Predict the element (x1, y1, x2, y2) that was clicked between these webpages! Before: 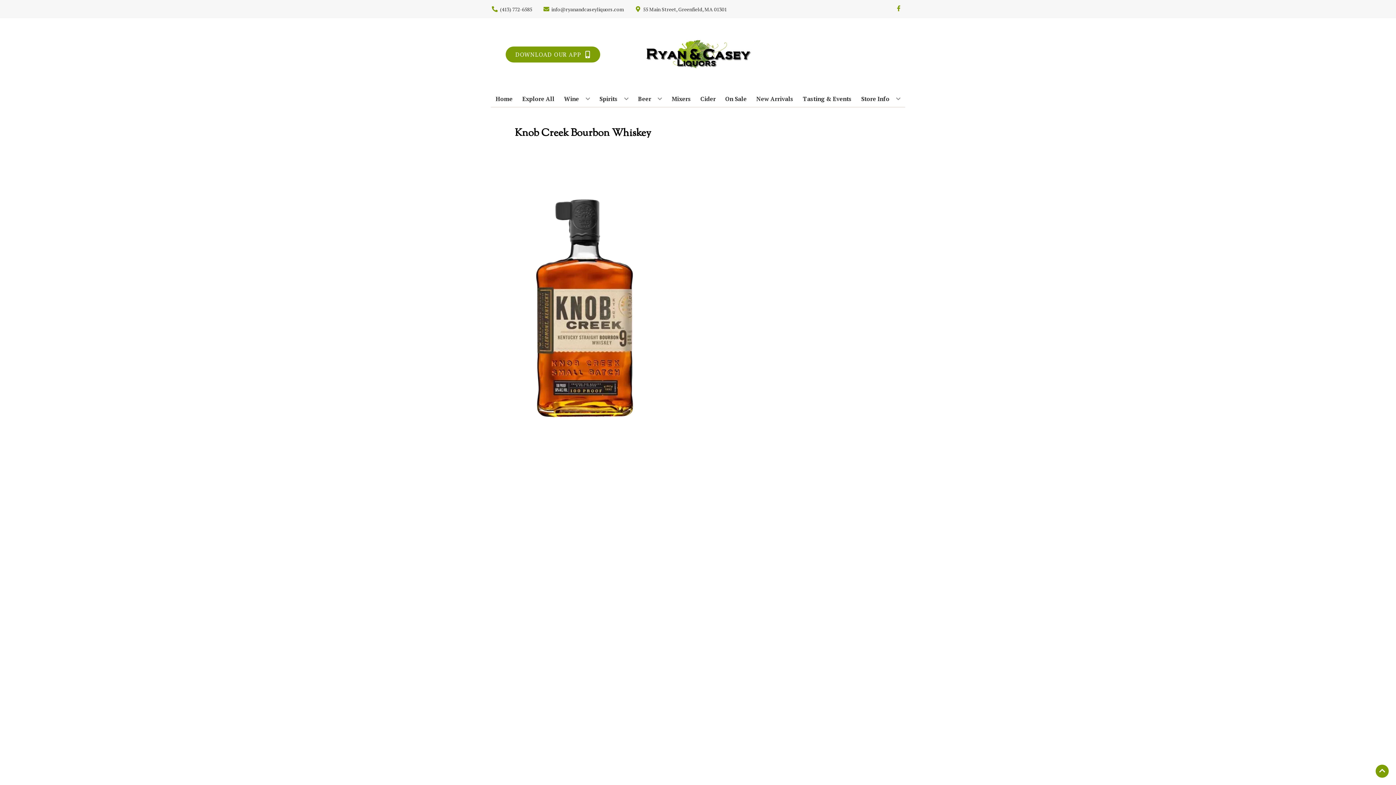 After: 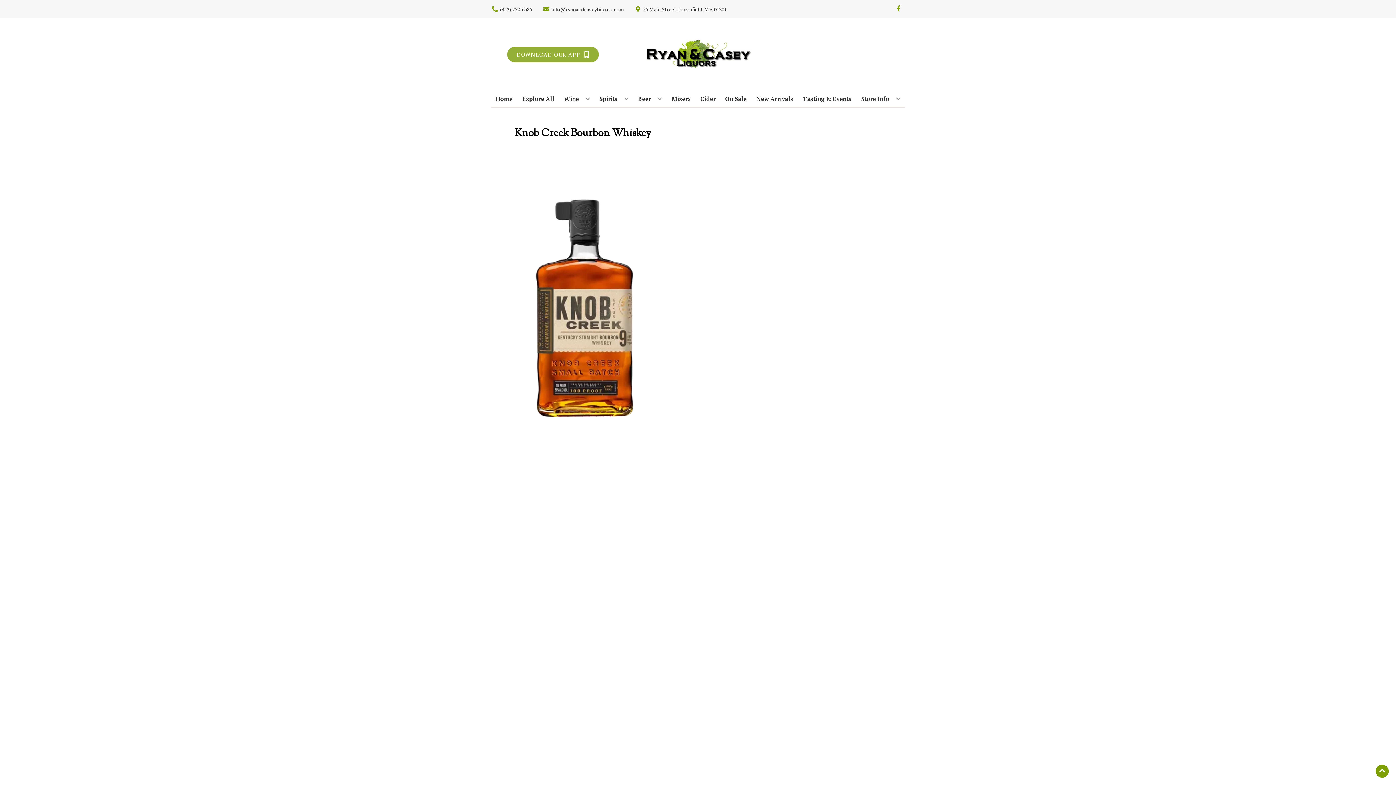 Action: label: Opens app link in a new tab to DOWNLOAD OUR APP bbox: (505, 46, 600, 62)